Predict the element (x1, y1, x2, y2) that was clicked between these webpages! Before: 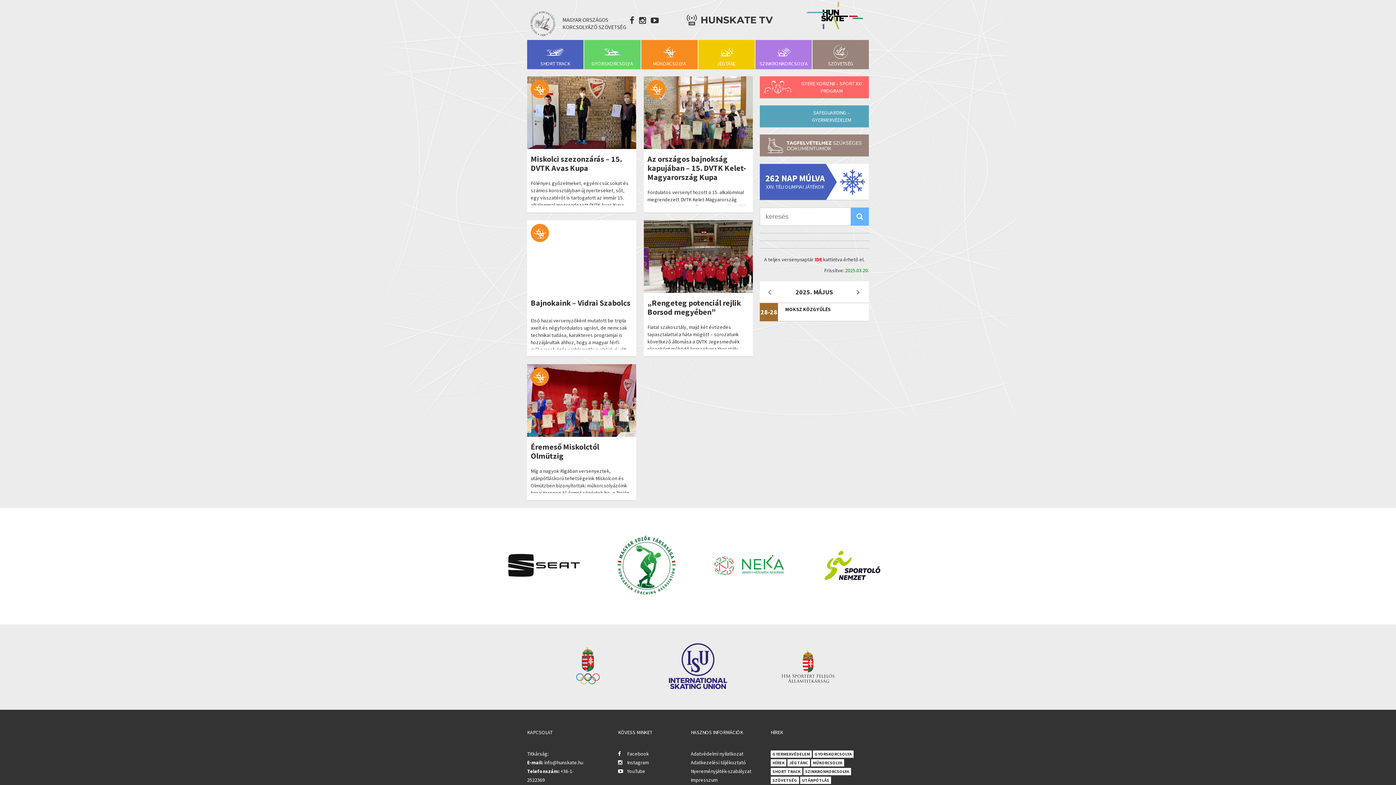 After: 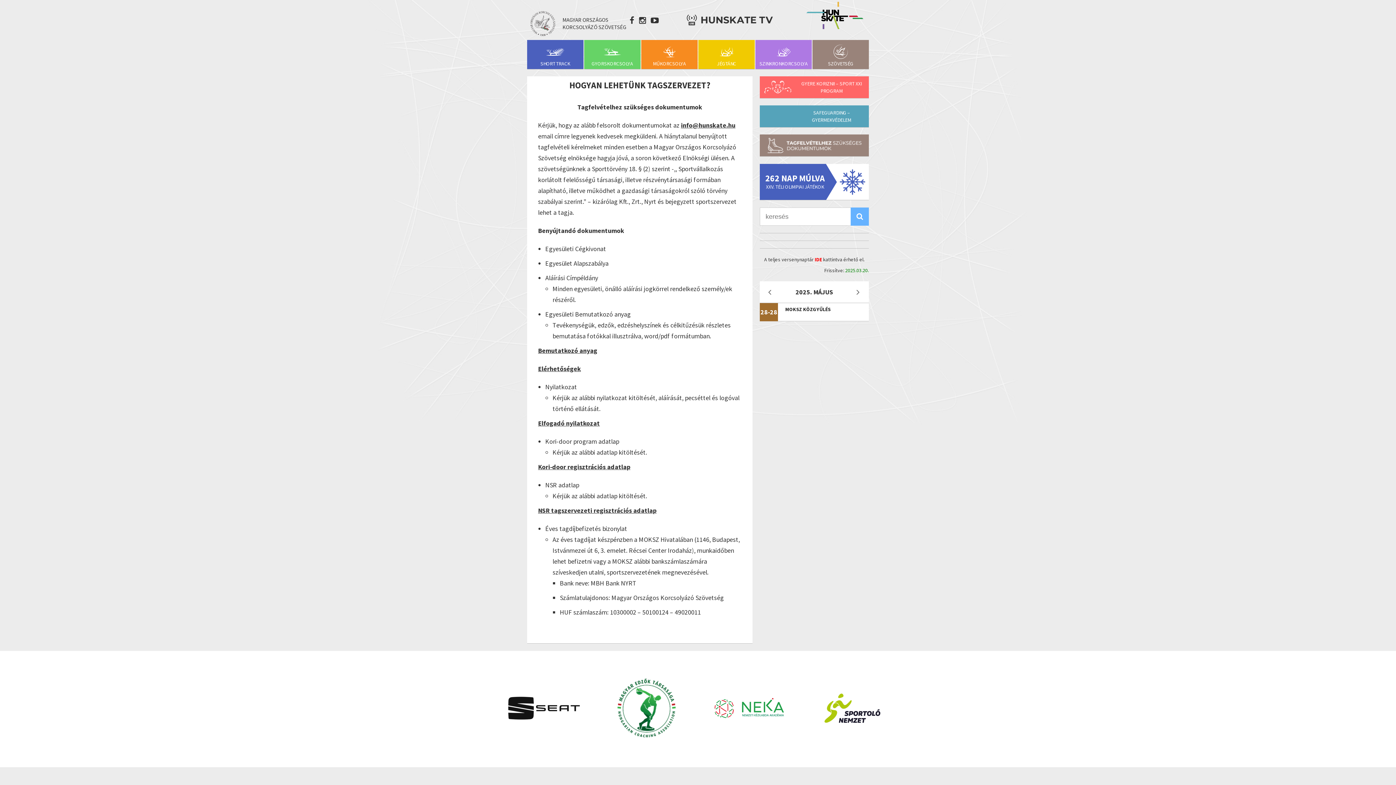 Action: bbox: (760, 134, 869, 156)